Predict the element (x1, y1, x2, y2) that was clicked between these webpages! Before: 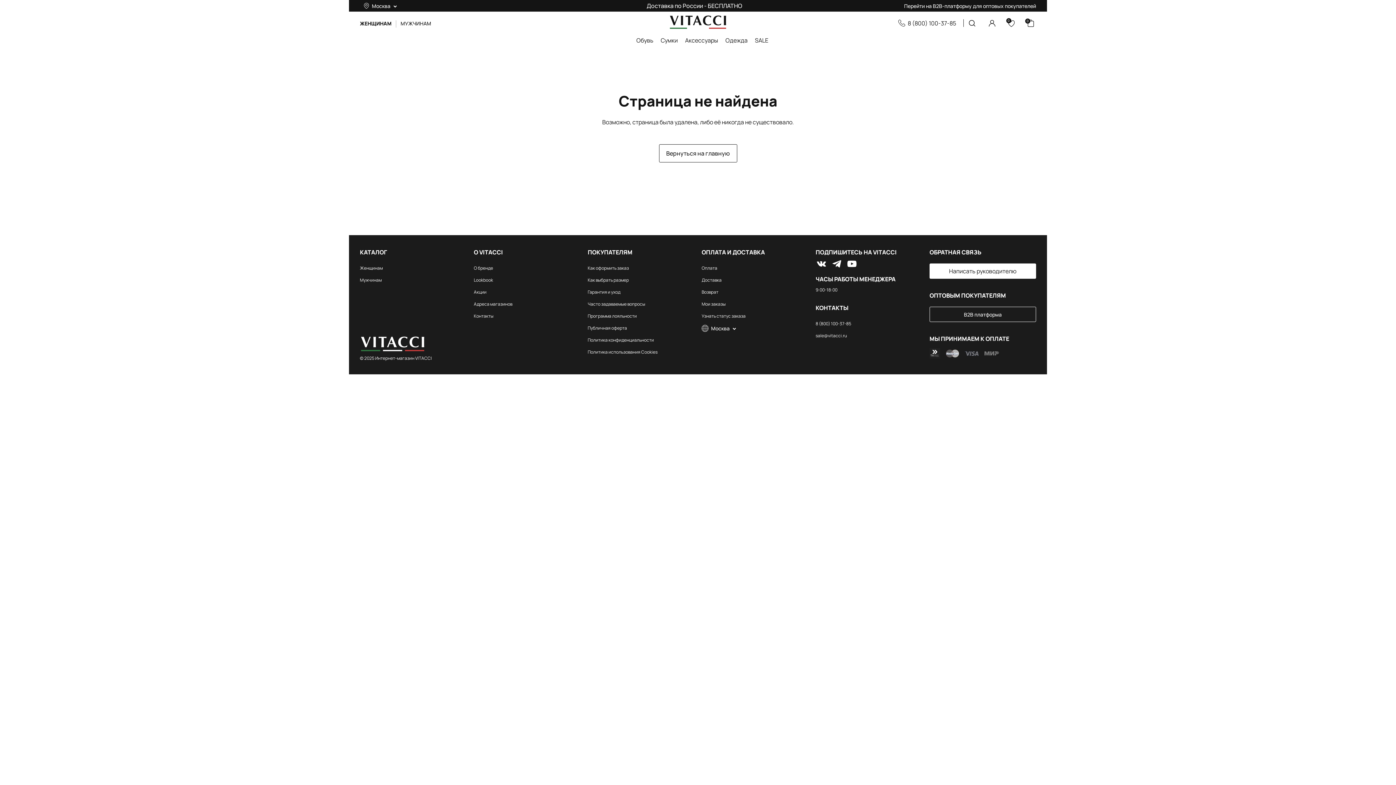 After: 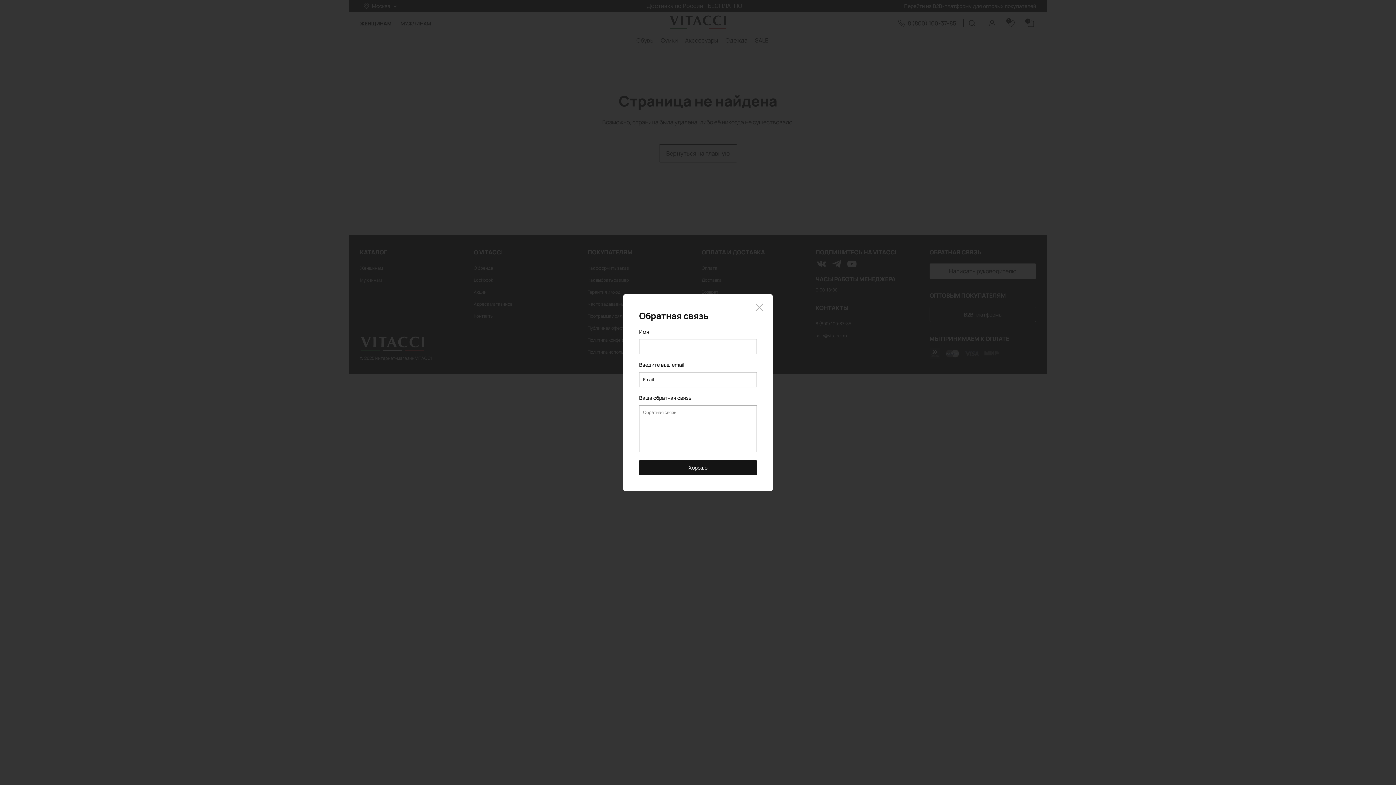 Action: label: Написать руководителю bbox: (929, 263, 1036, 278)